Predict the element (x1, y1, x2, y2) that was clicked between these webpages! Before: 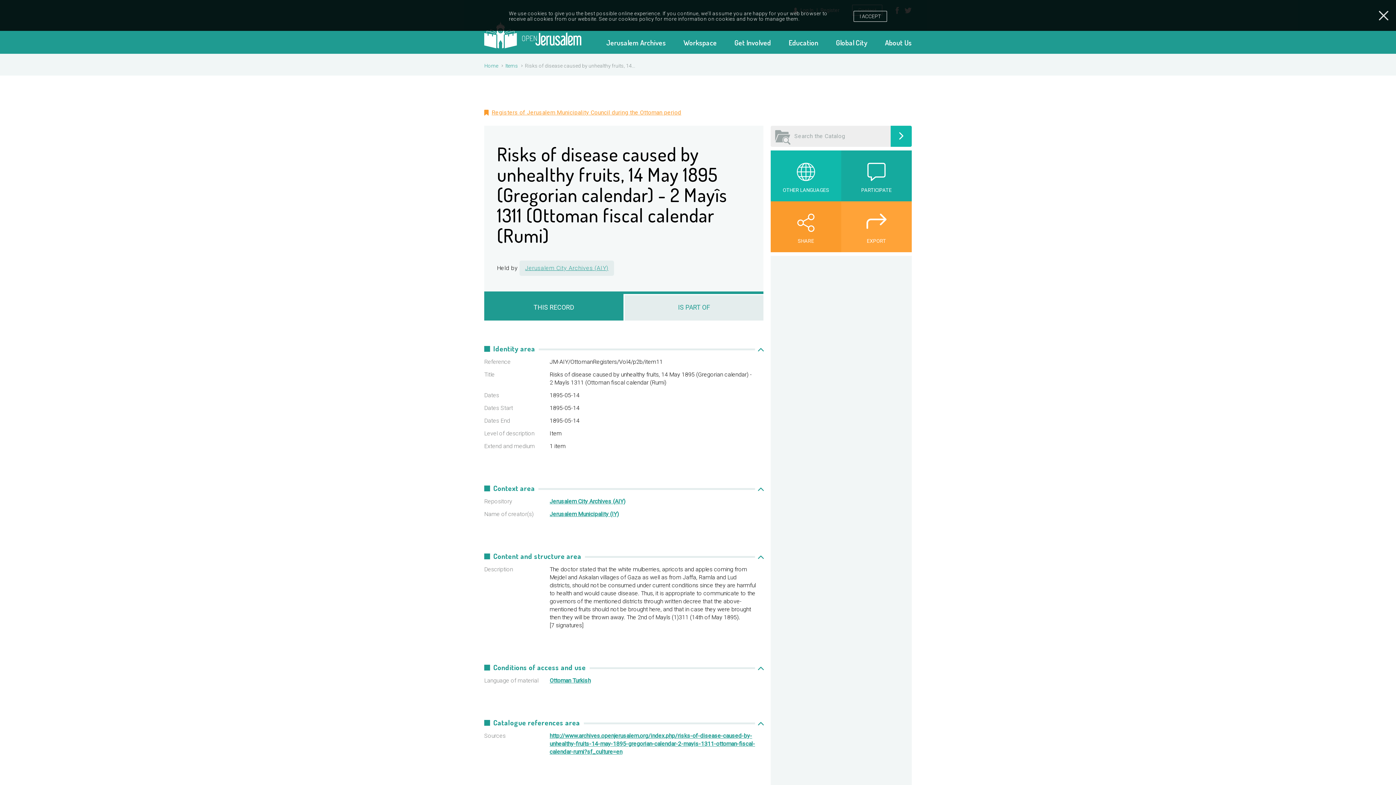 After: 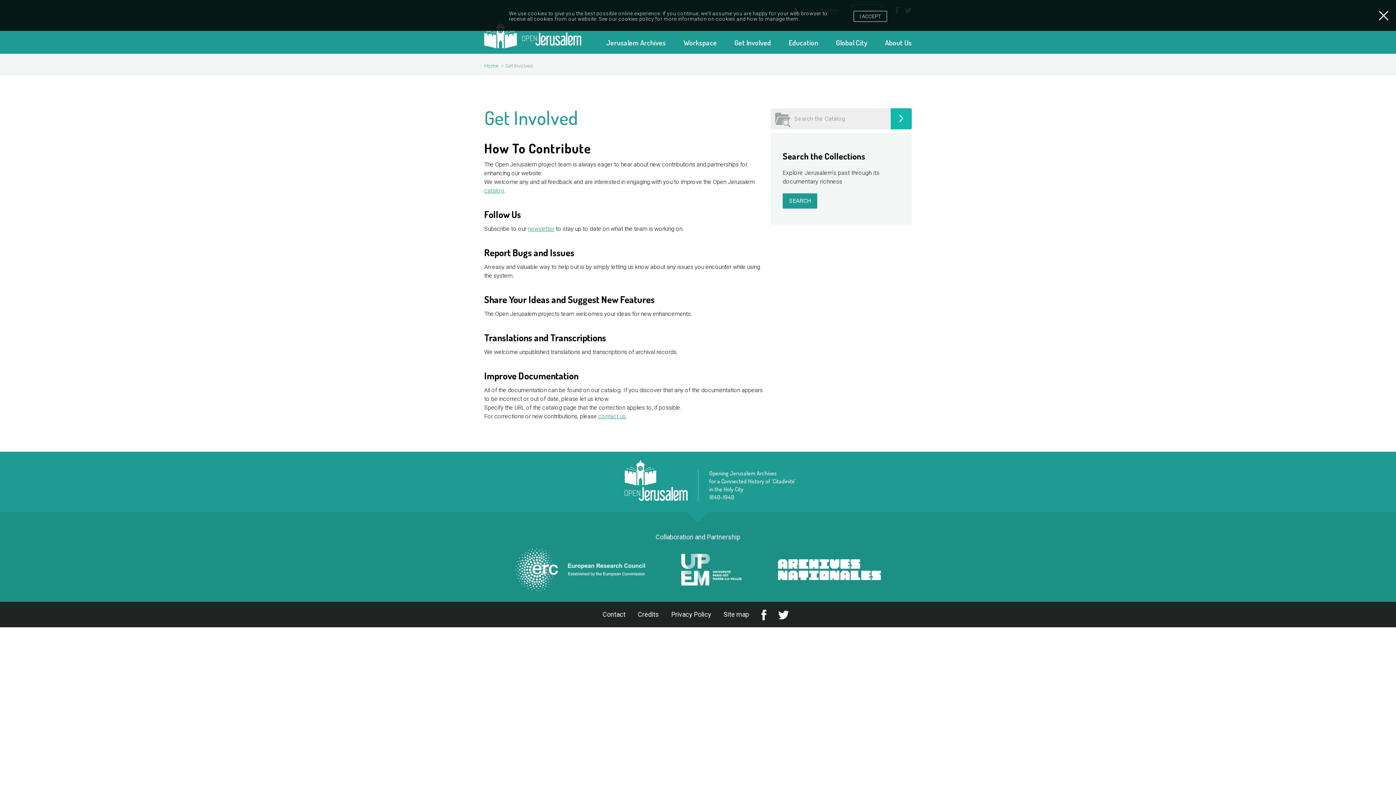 Action: bbox: (734, 37, 771, 47) label: Get Involved